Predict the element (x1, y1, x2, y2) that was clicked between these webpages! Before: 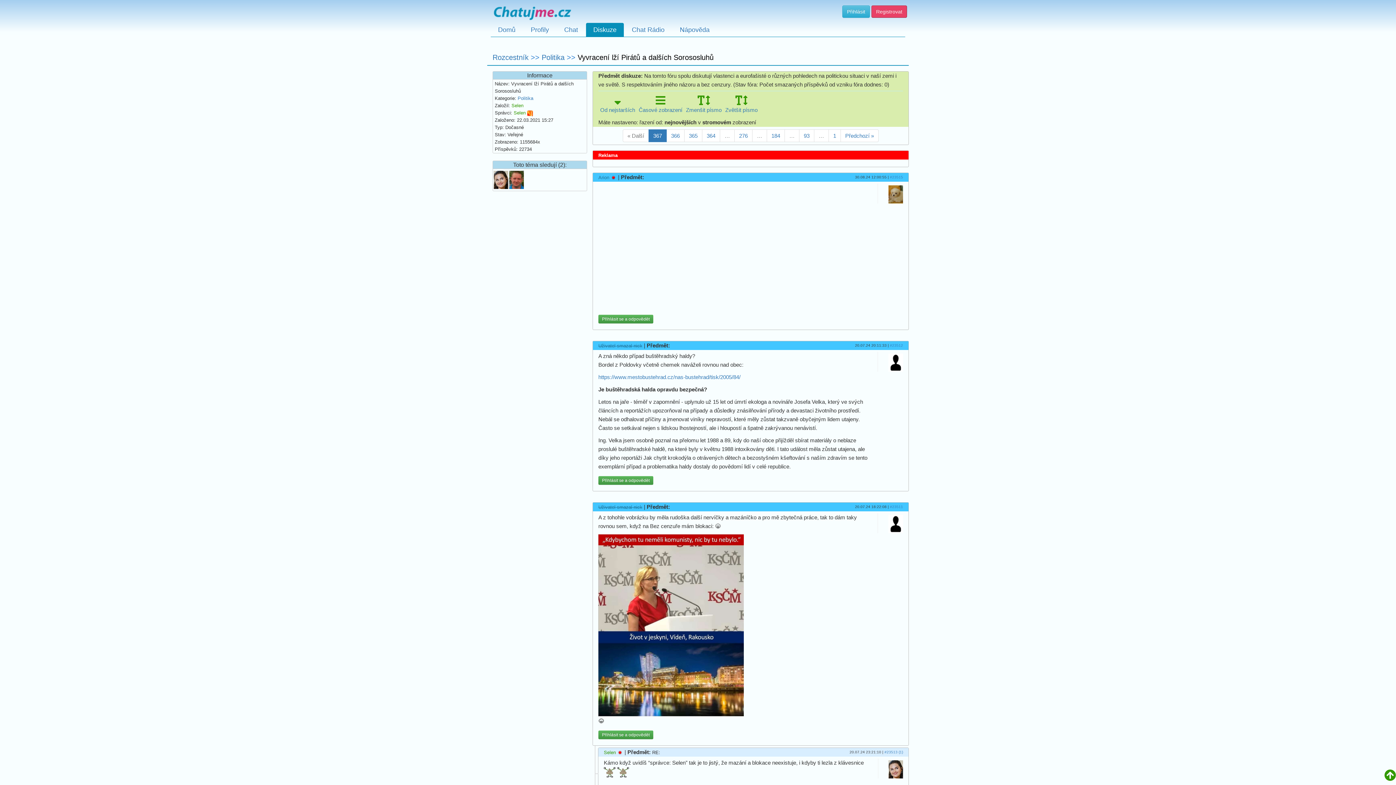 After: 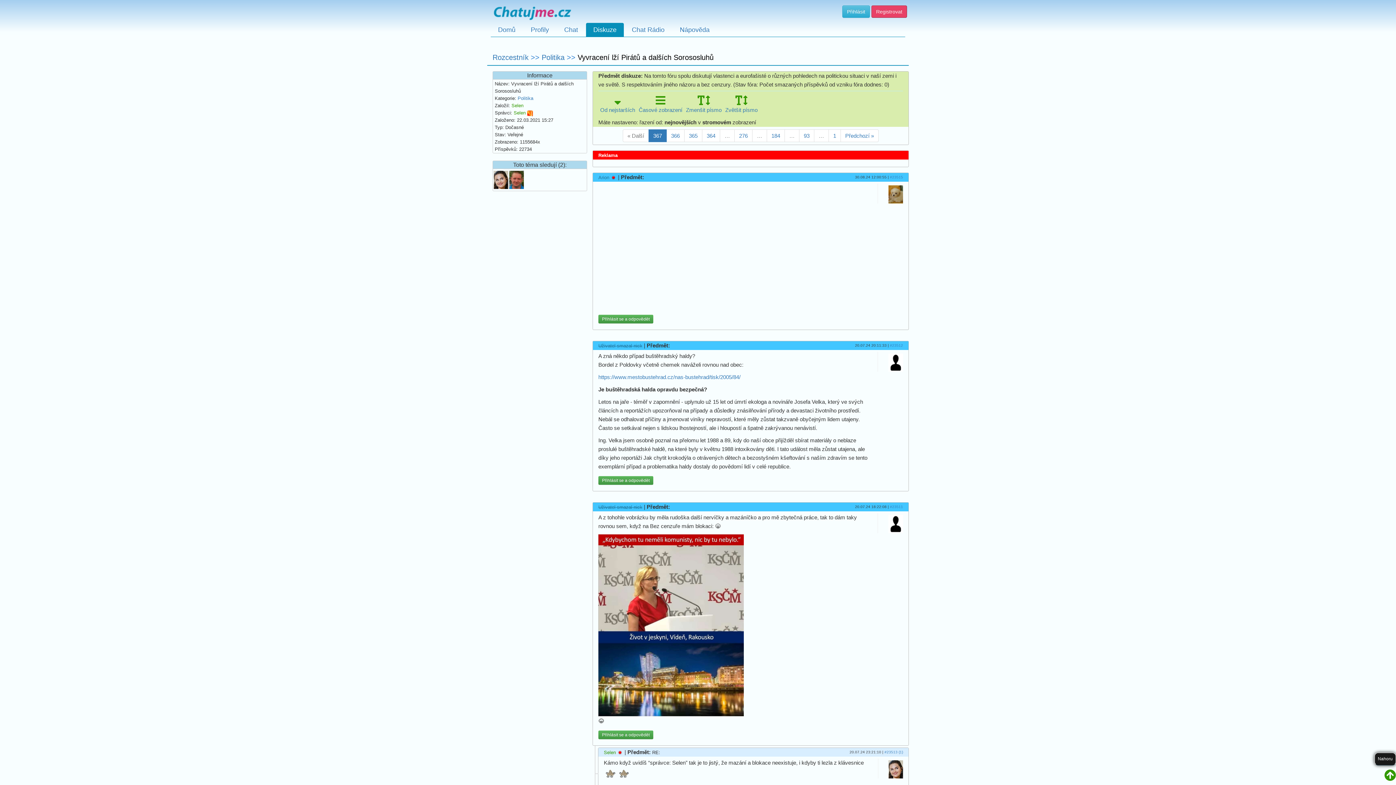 Action: bbox: (1384, 766, 1396, 785)